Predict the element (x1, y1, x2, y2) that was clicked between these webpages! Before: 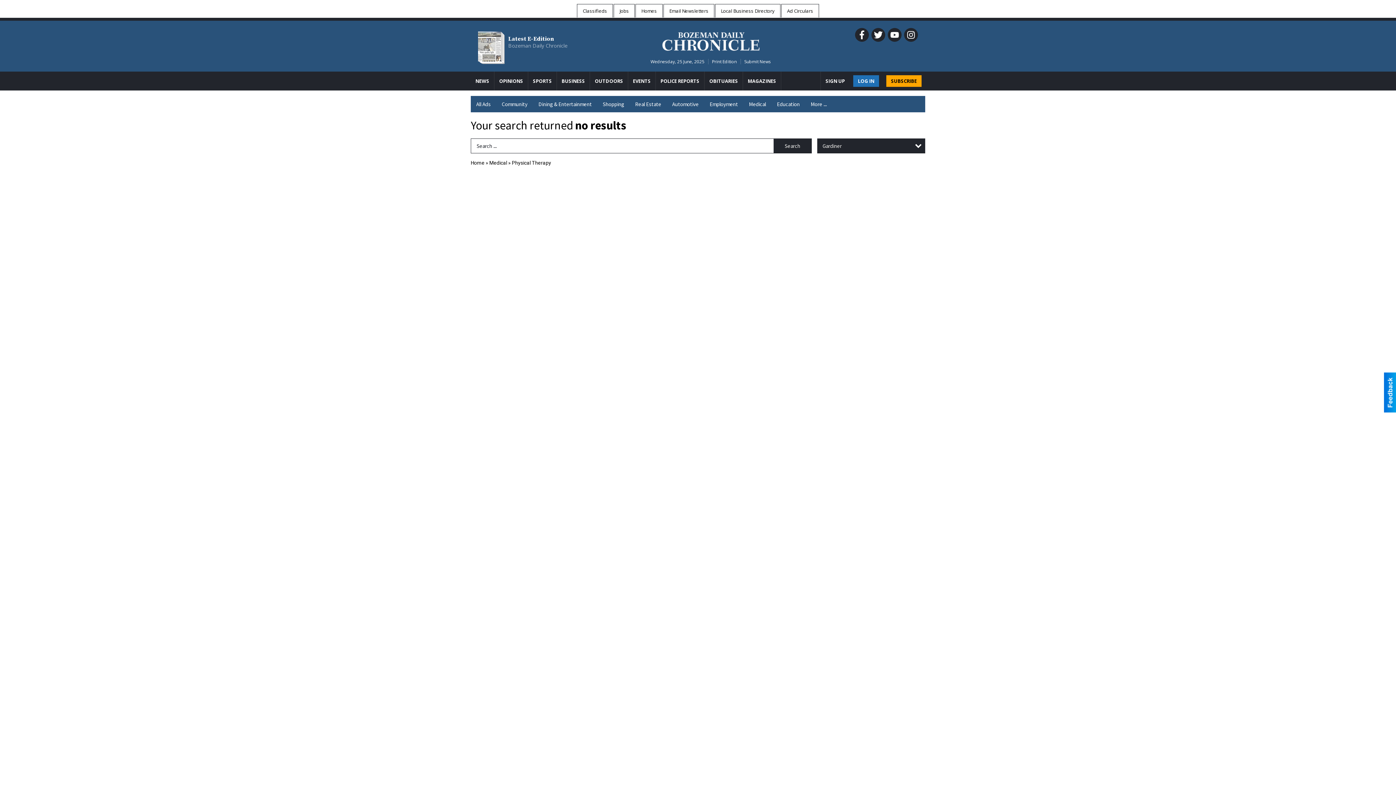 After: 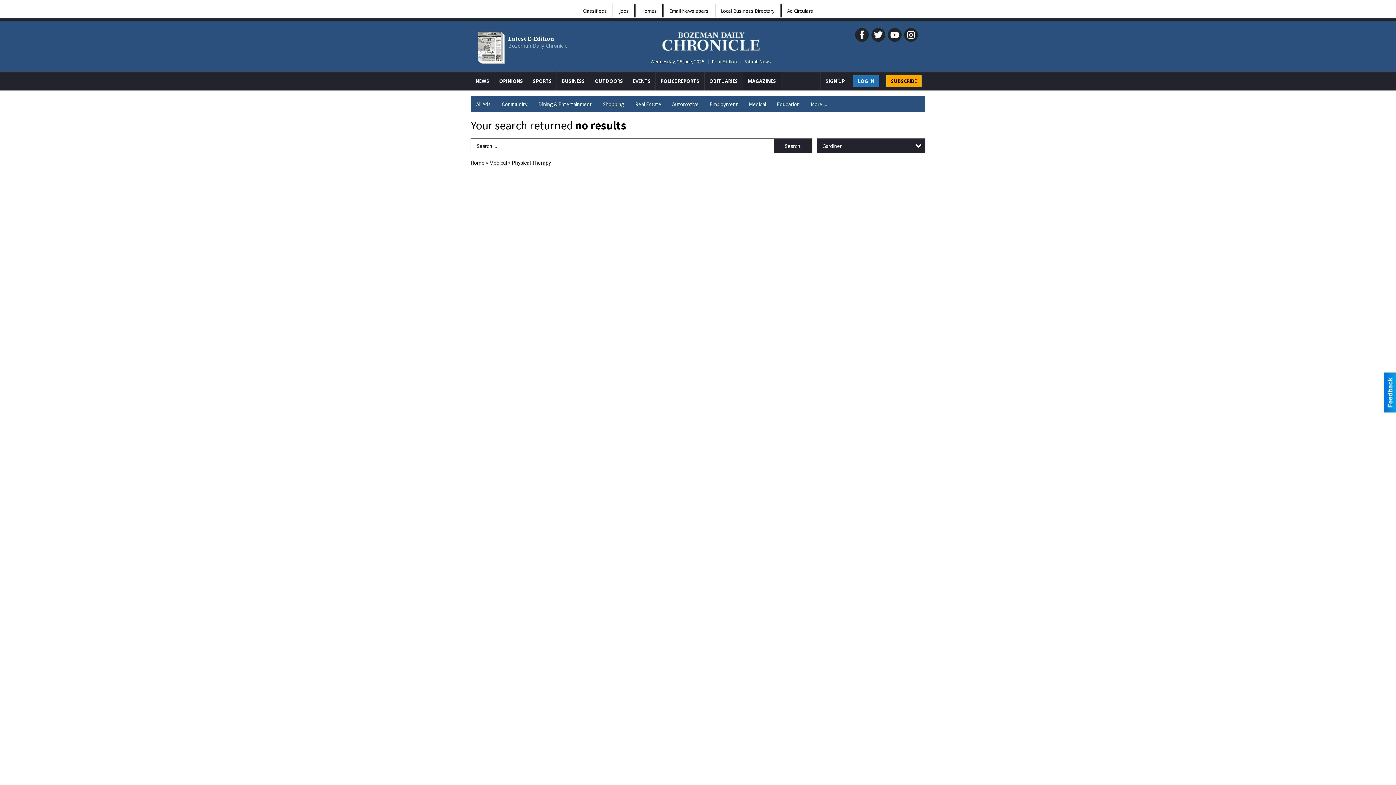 Action: bbox: (743, 71, 781, 90) label: MAGAZINES